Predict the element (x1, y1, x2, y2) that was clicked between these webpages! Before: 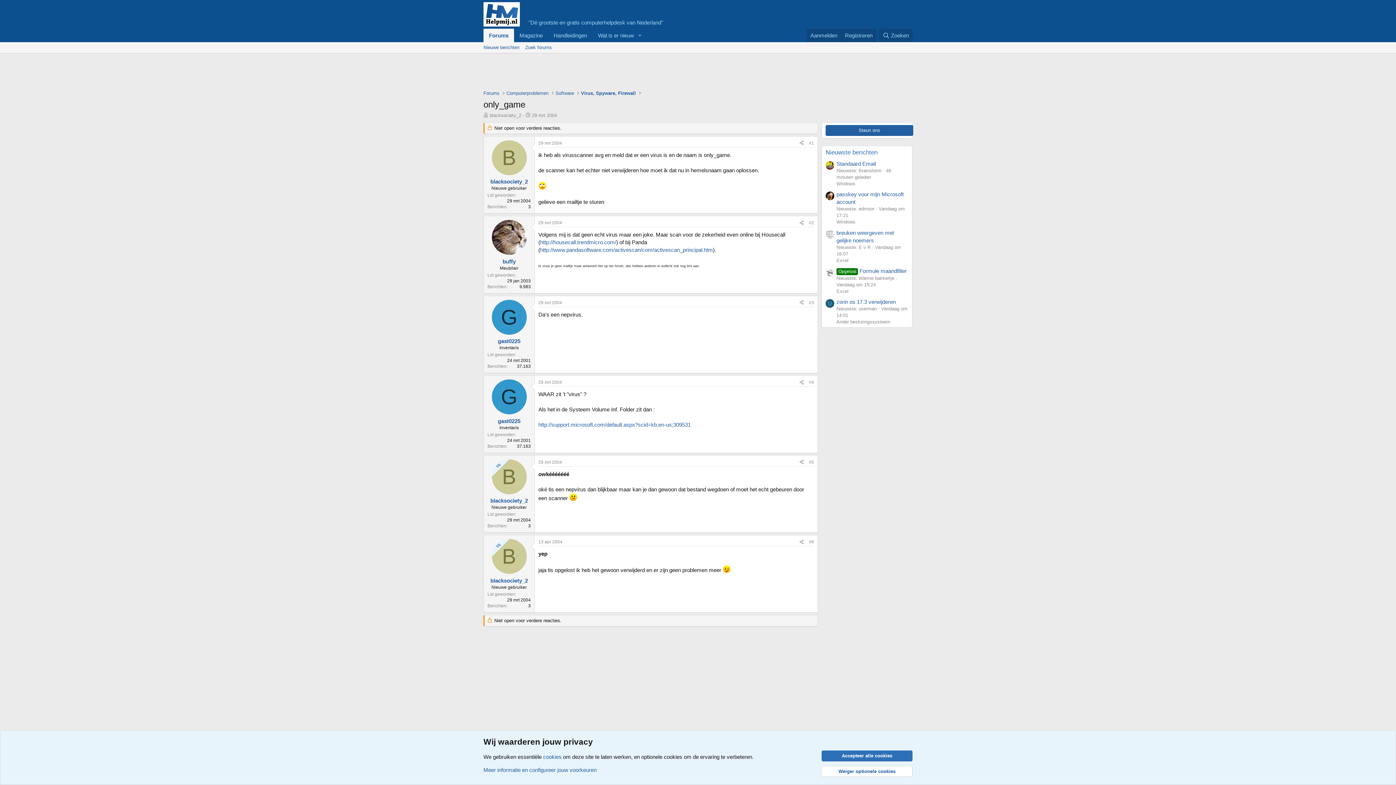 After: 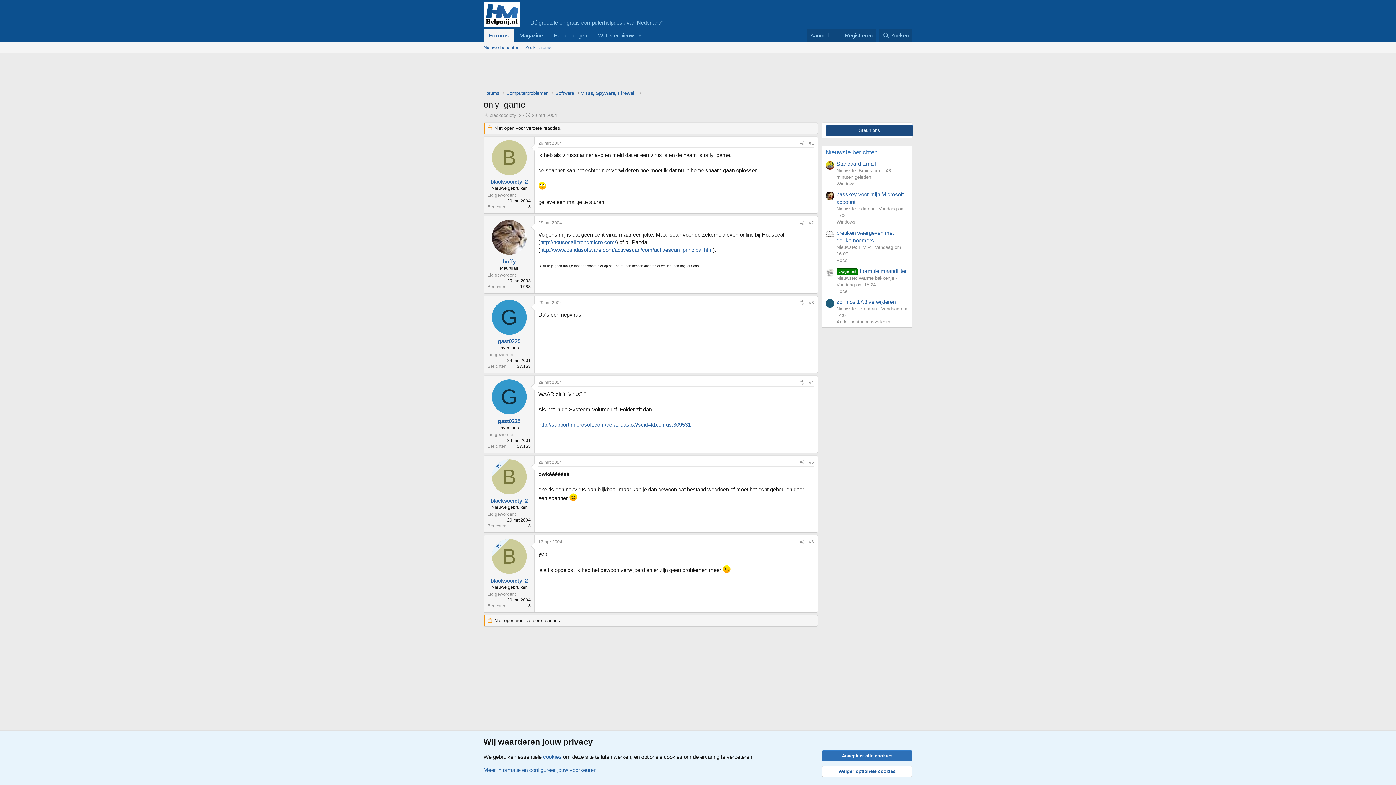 Action: bbox: (825, 124, 913, 135) label:                     Steun ons                    